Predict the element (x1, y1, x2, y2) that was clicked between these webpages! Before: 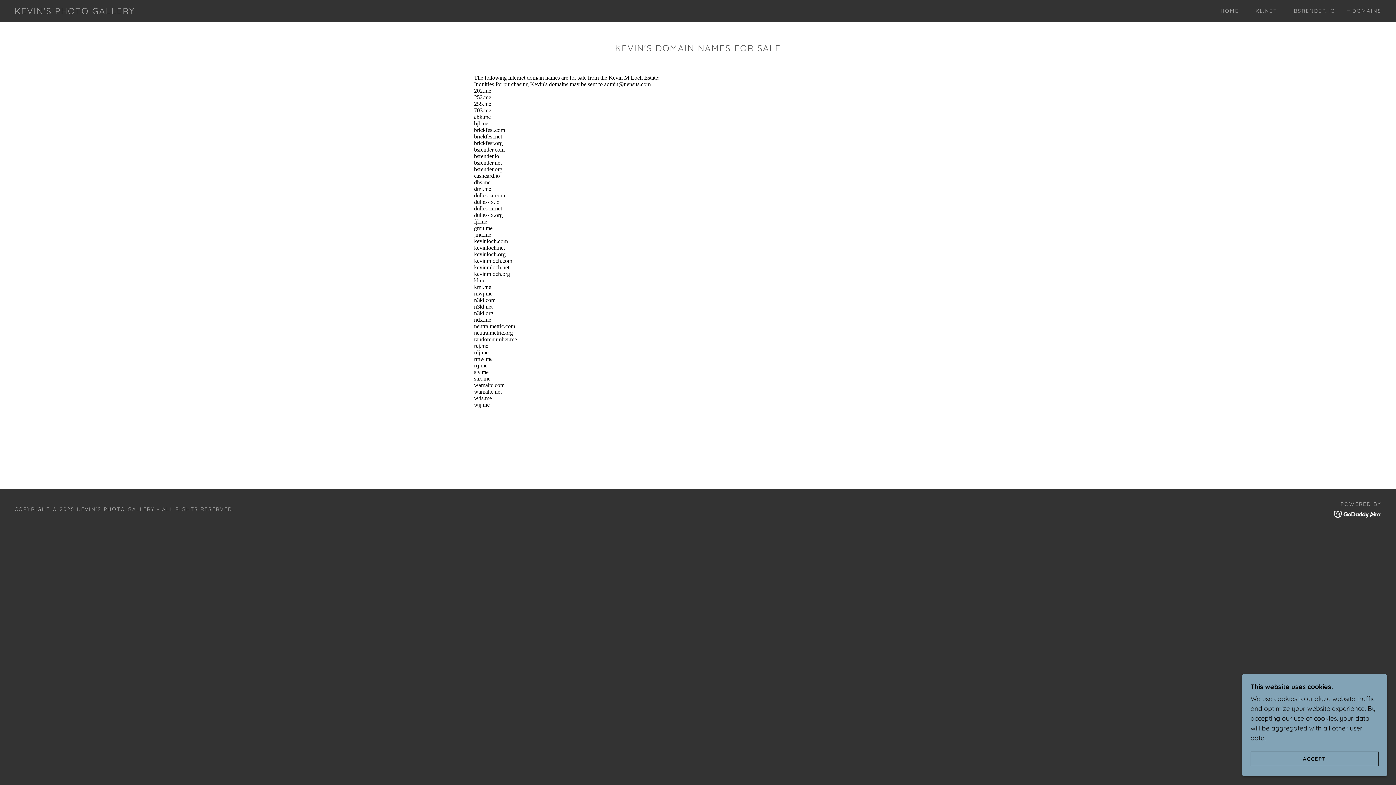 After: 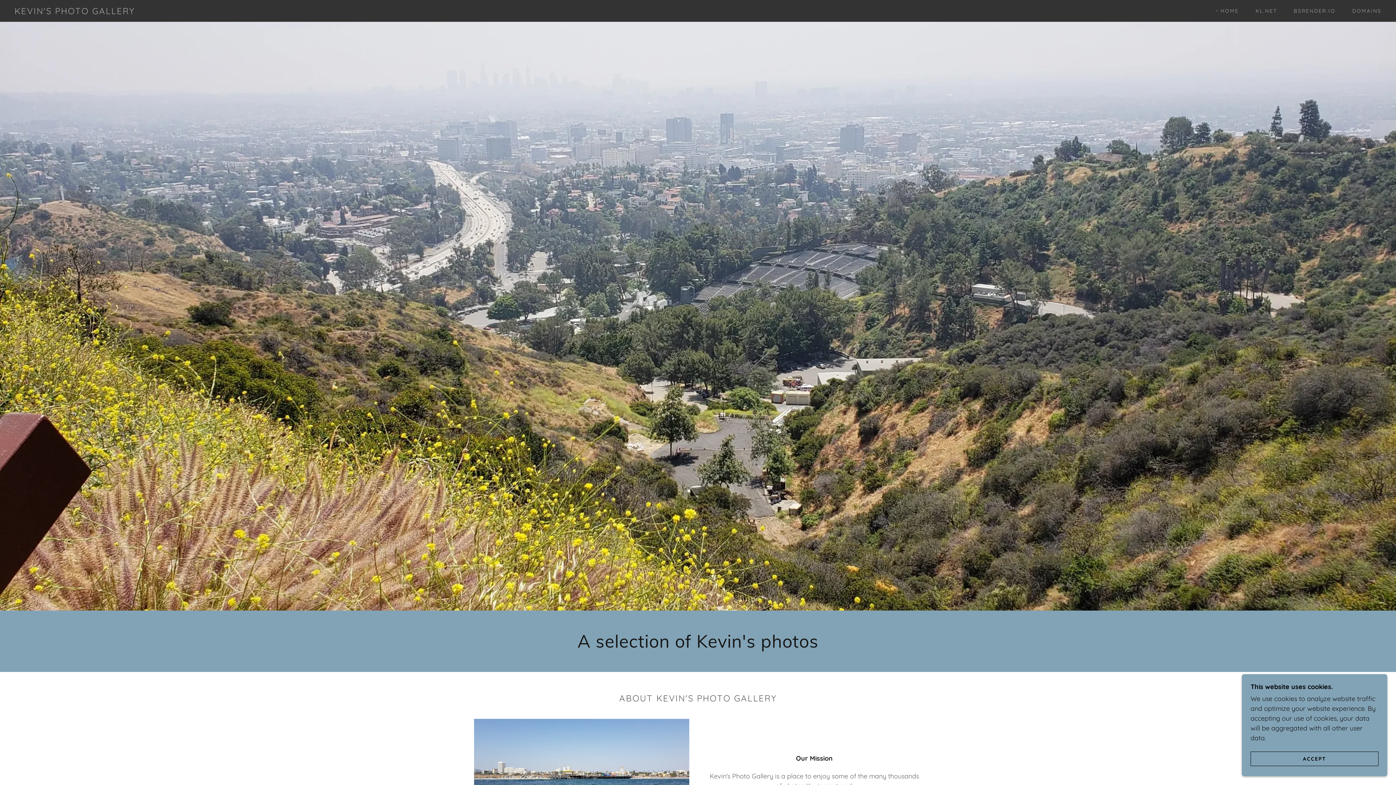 Action: label: HOME bbox: (1213, 4, 1241, 17)